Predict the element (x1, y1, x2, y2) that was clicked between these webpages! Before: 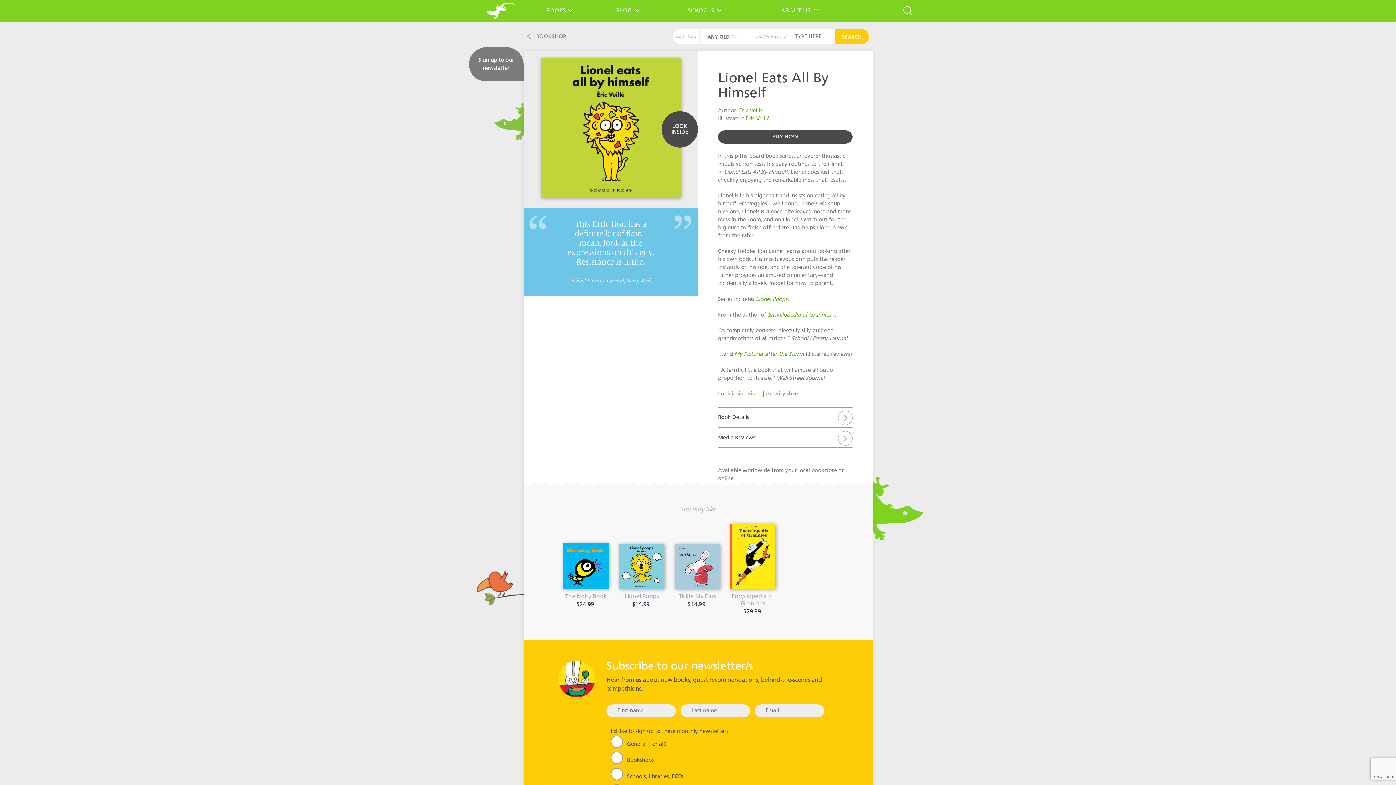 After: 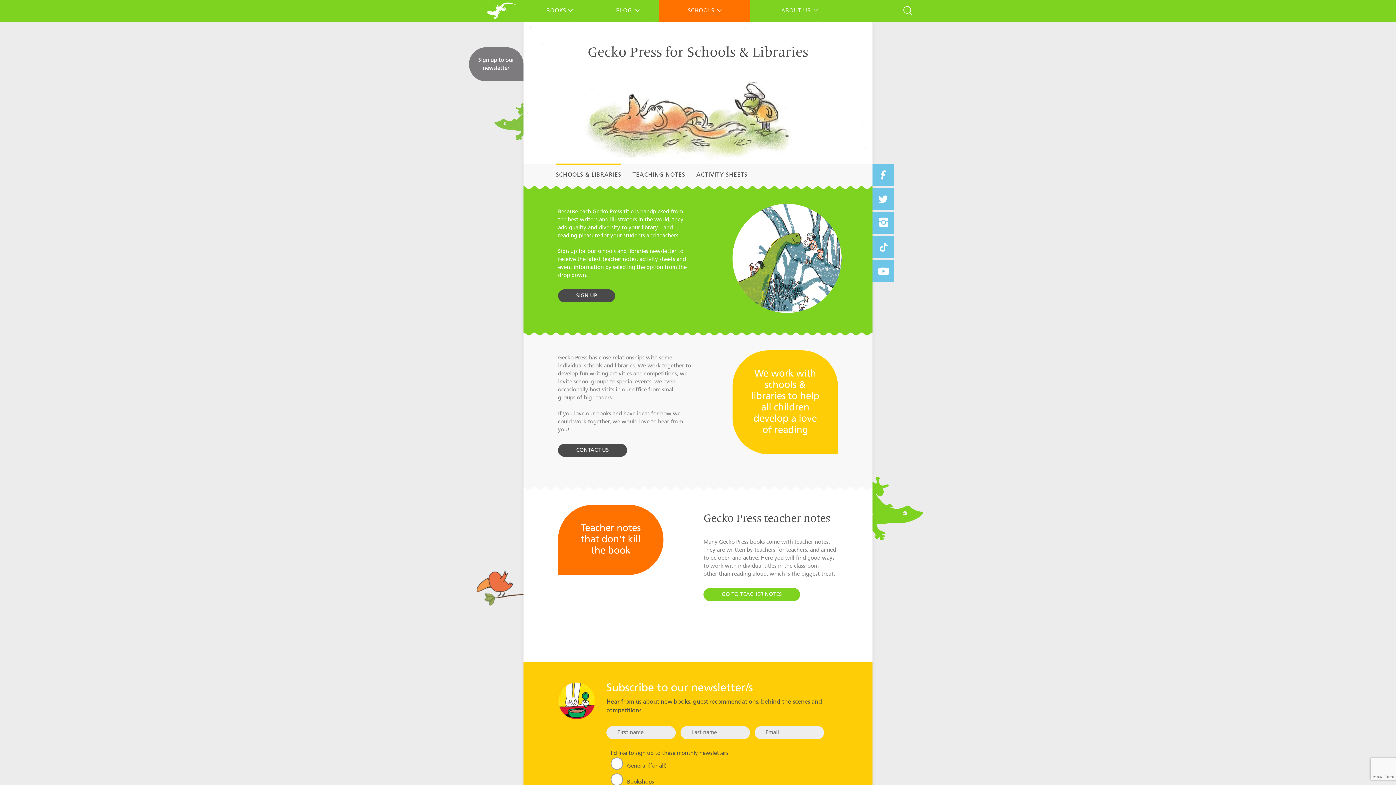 Action: bbox: (687, 6, 721, 13) label: SCHOOLS